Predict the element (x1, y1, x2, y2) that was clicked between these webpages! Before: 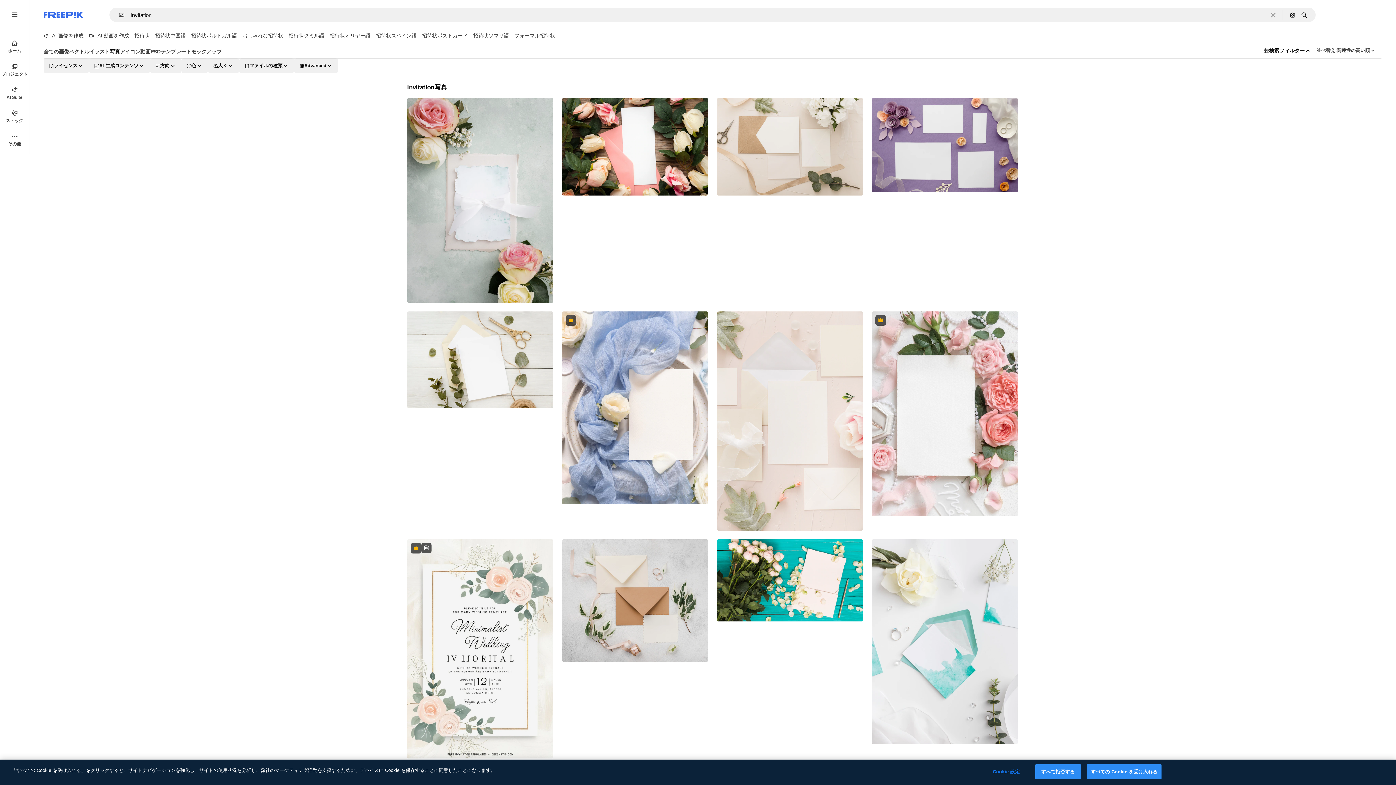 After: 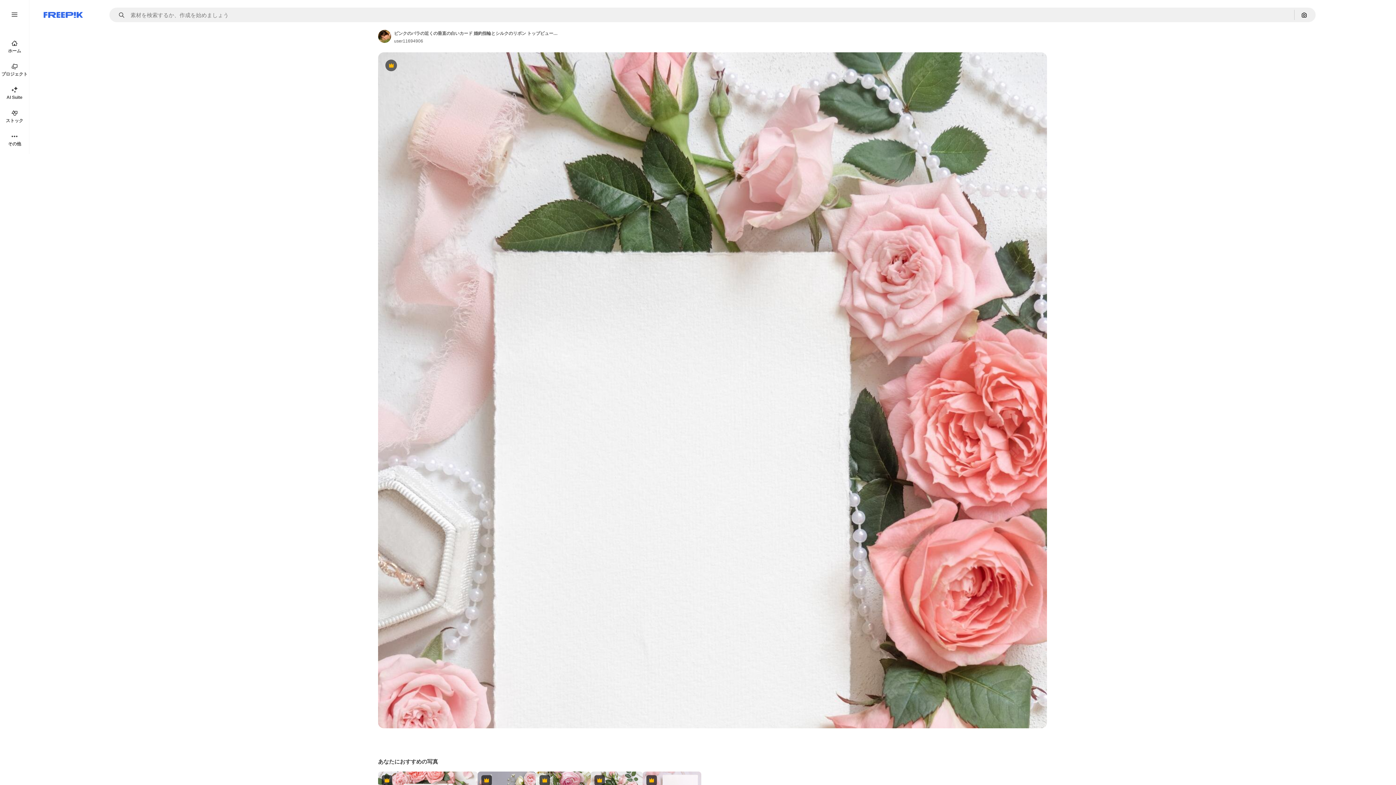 Action: bbox: (872, 311, 1018, 516)